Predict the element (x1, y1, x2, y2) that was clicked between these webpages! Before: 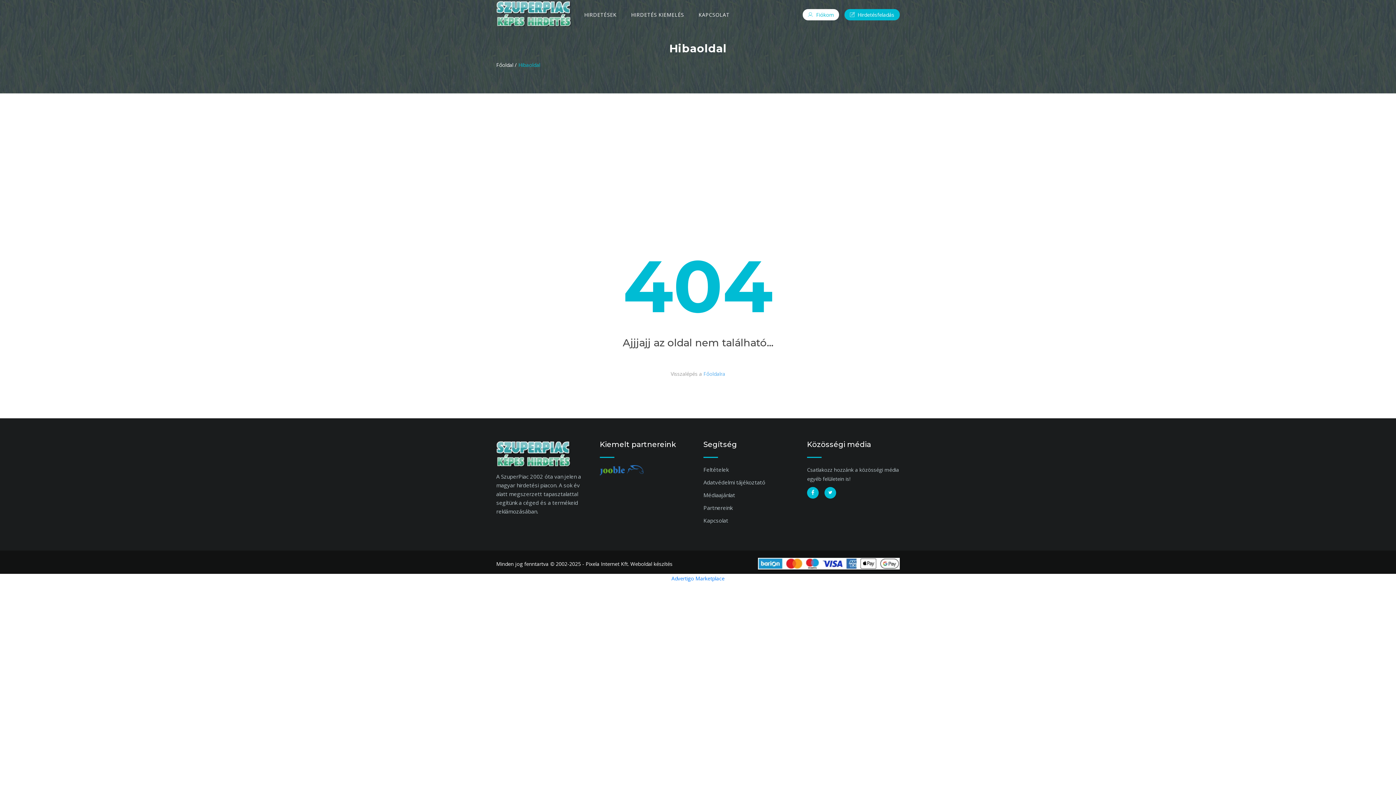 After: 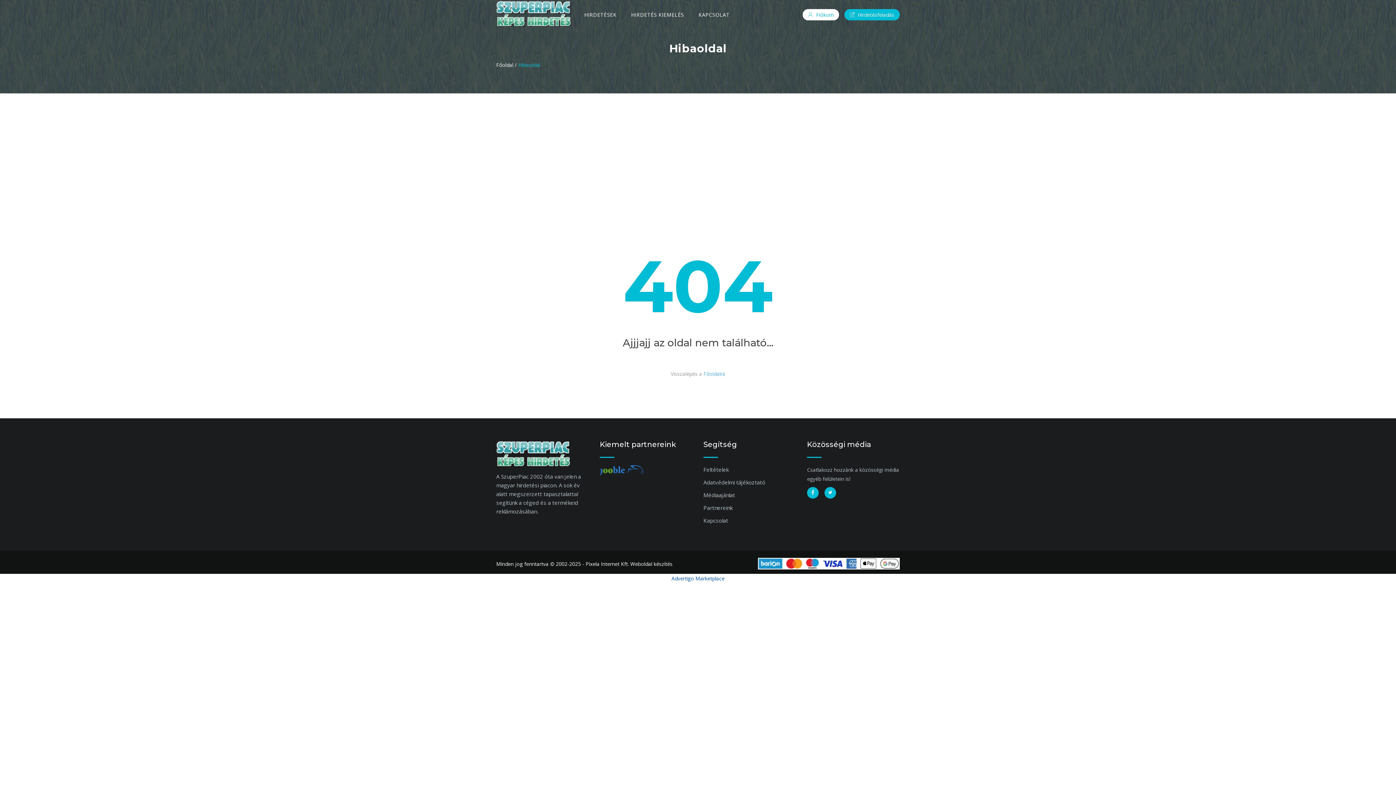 Action: bbox: (671, 575, 724, 582) label: Advertigo Marketplace